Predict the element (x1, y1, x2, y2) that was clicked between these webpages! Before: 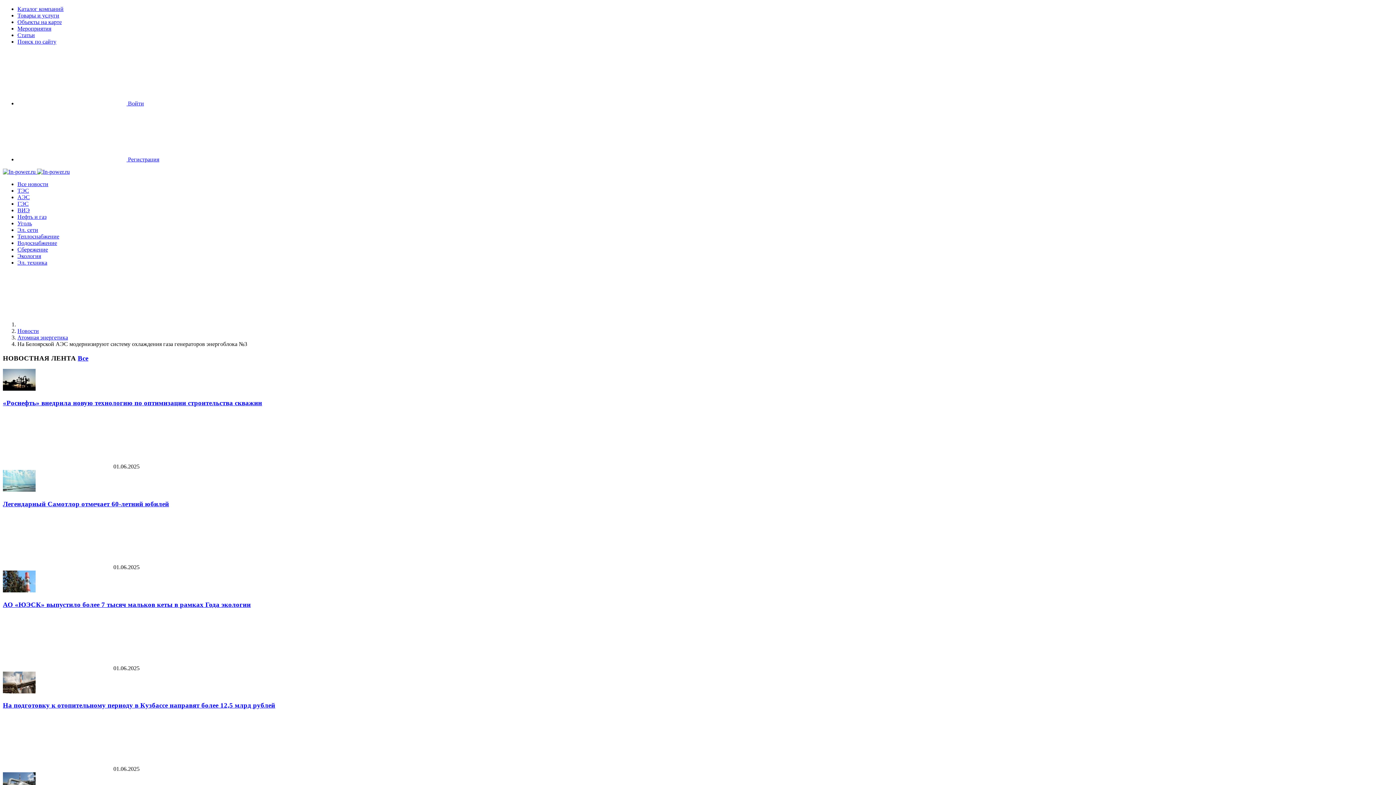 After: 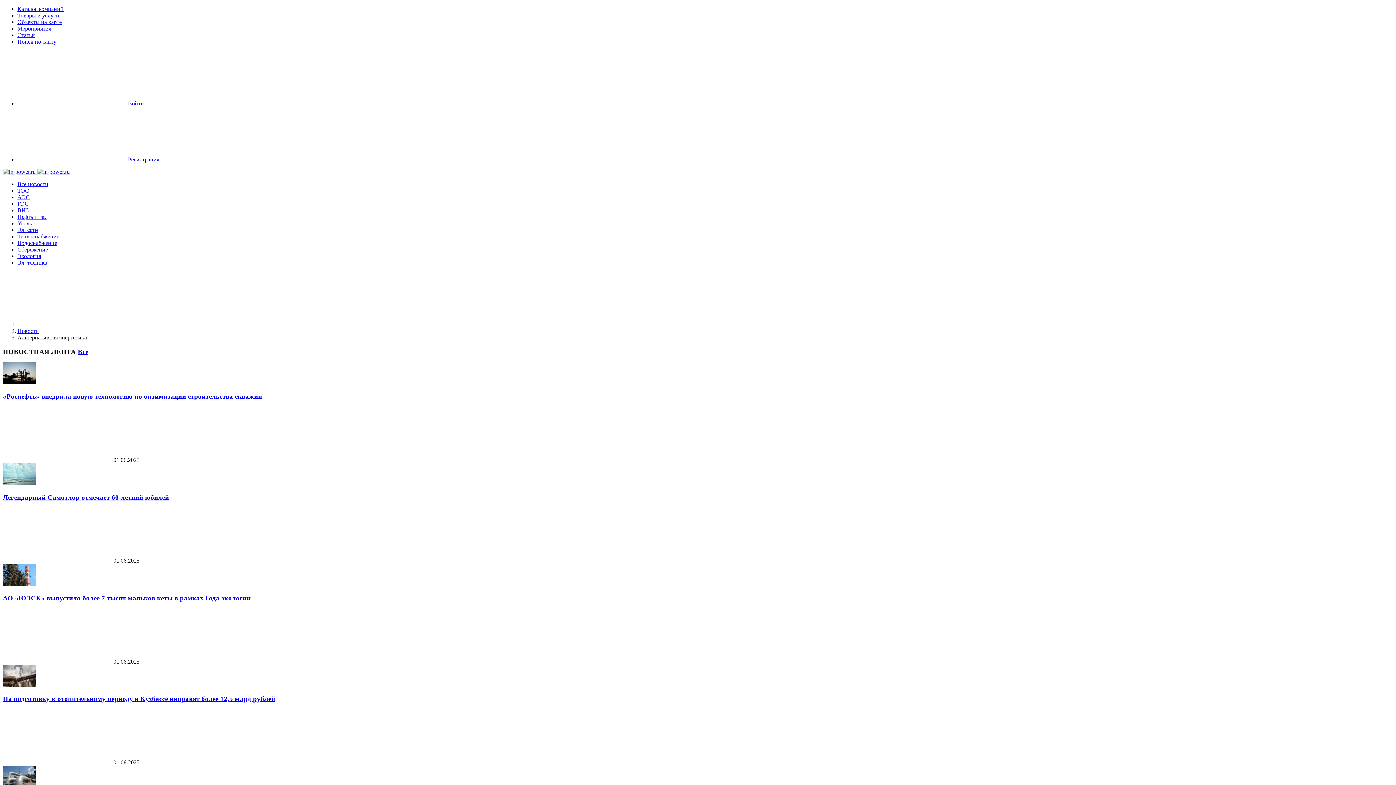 Action: bbox: (17, 207, 29, 213) label: ВИЭ